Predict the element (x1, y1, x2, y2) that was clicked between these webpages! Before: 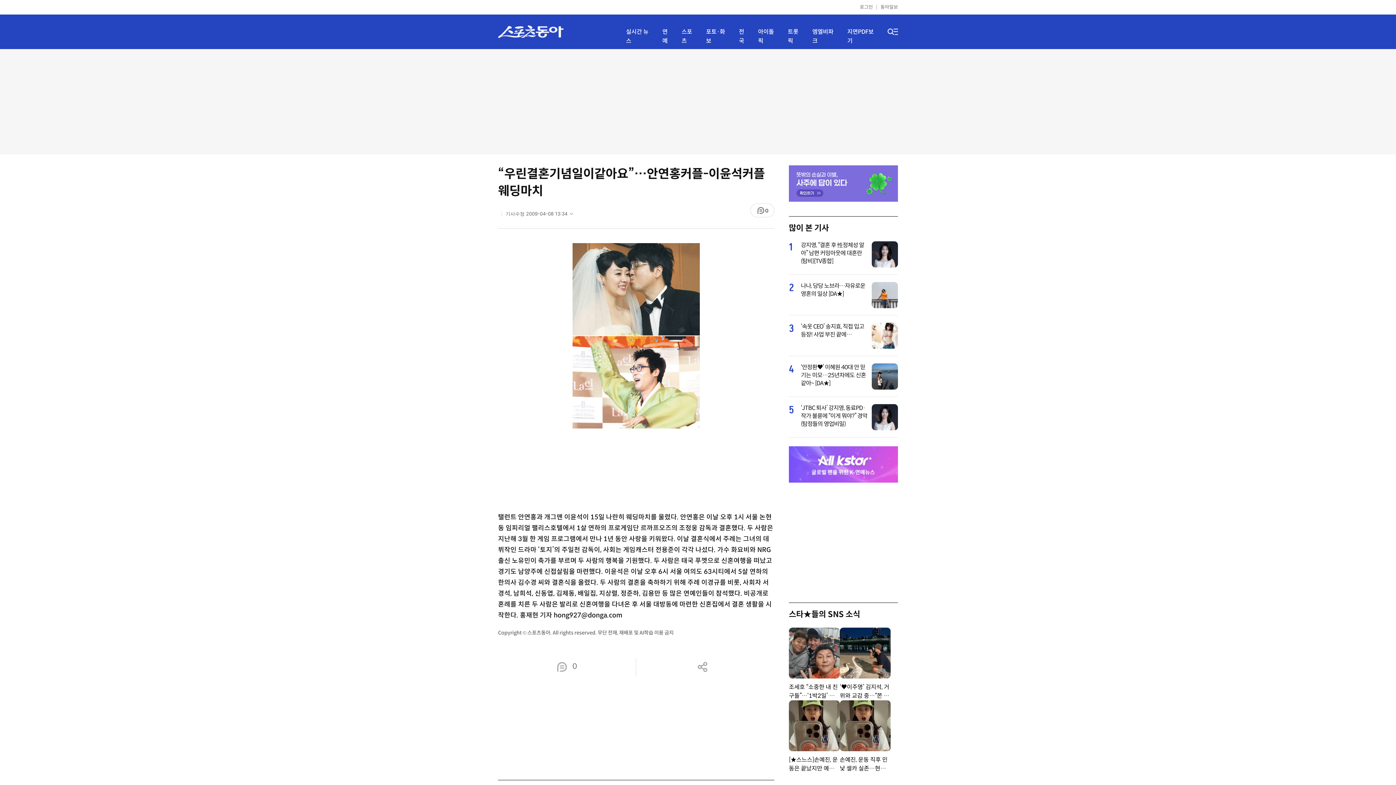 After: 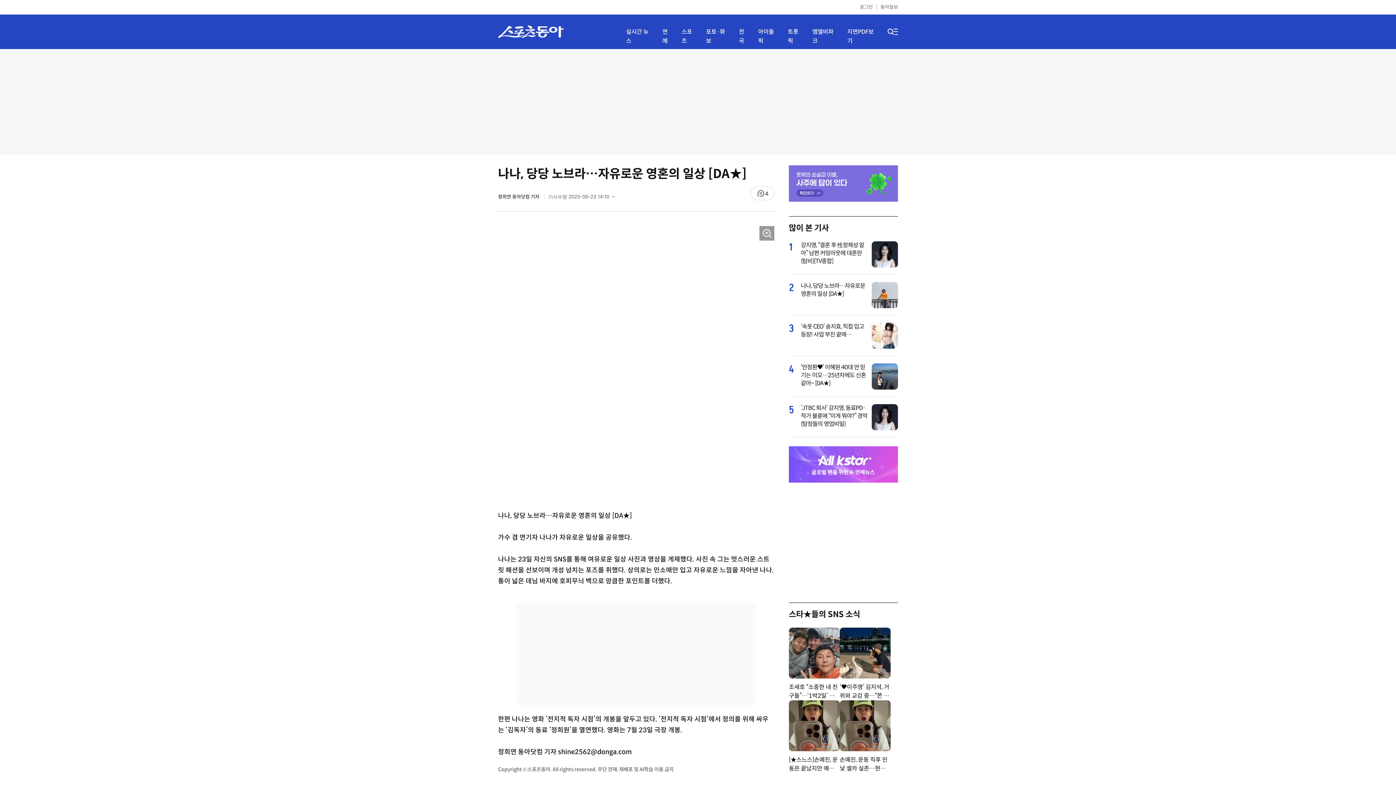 Action: bbox: (872, 304, 898, 309)